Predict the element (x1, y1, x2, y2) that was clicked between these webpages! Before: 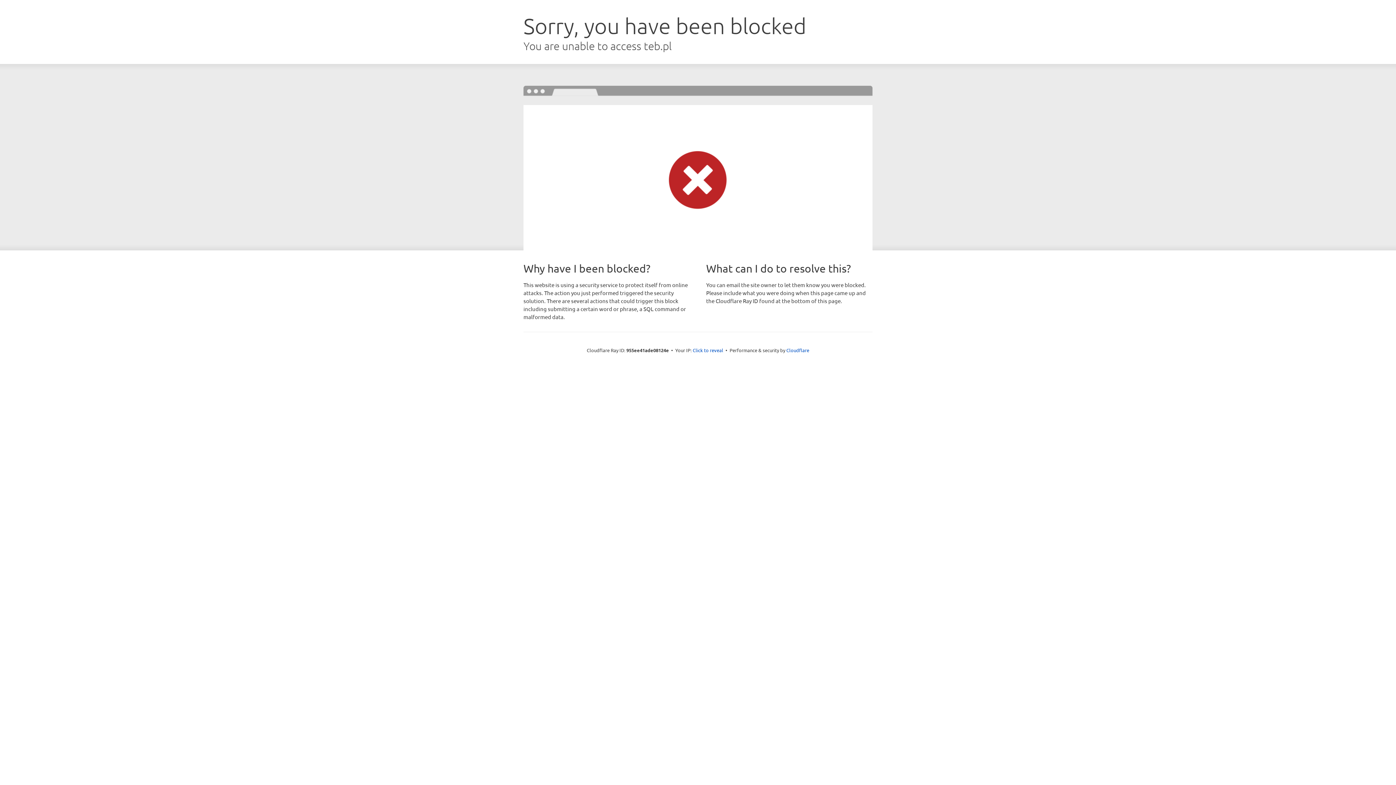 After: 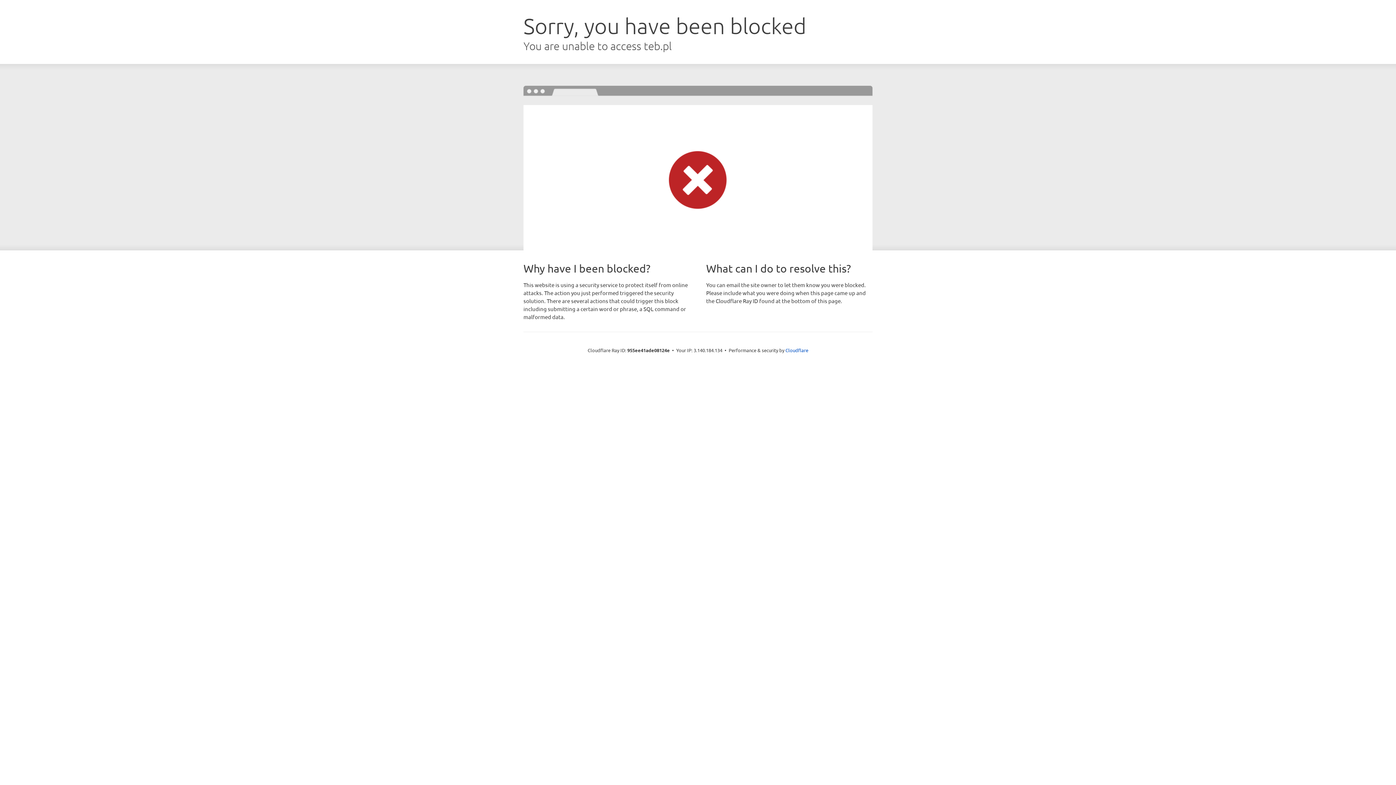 Action: label: Click to reveal bbox: (692, 346, 723, 353)